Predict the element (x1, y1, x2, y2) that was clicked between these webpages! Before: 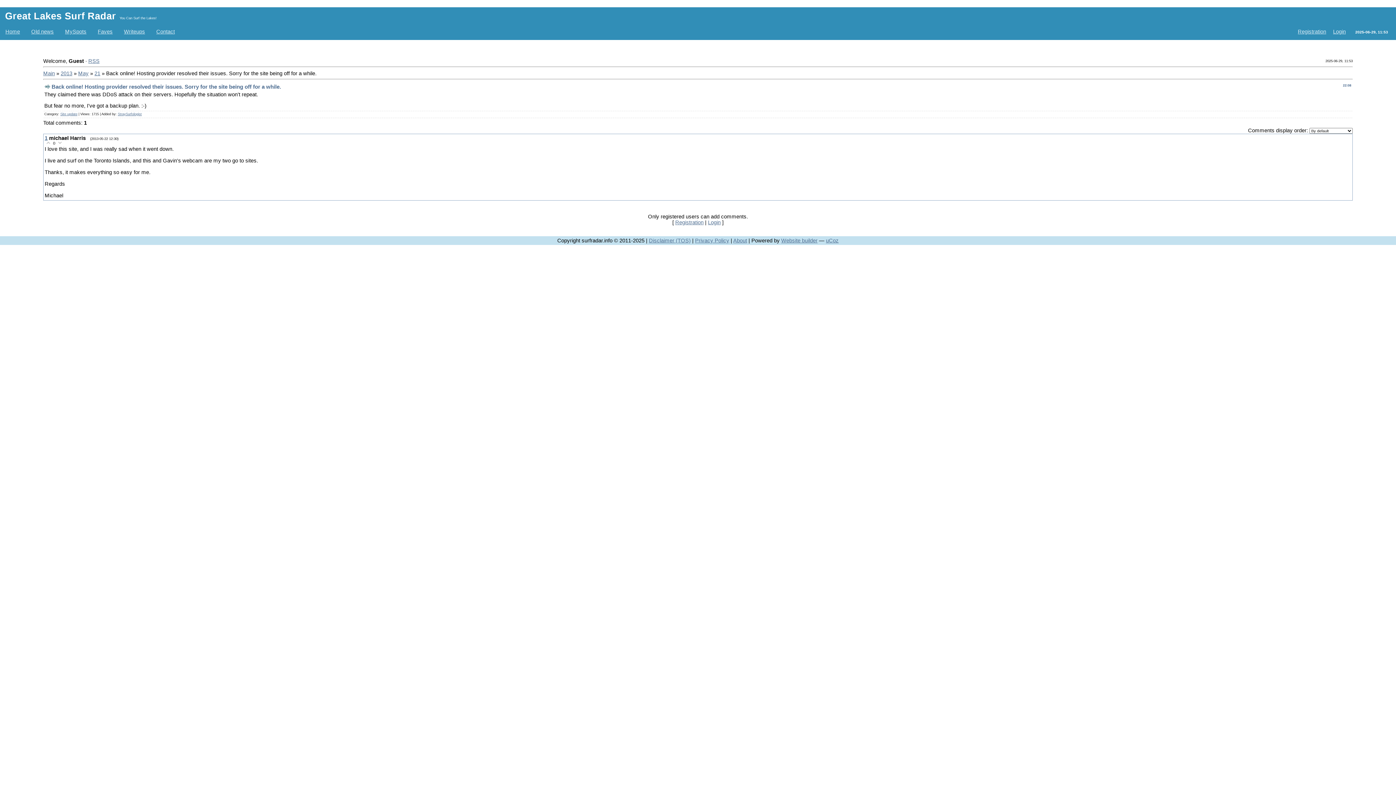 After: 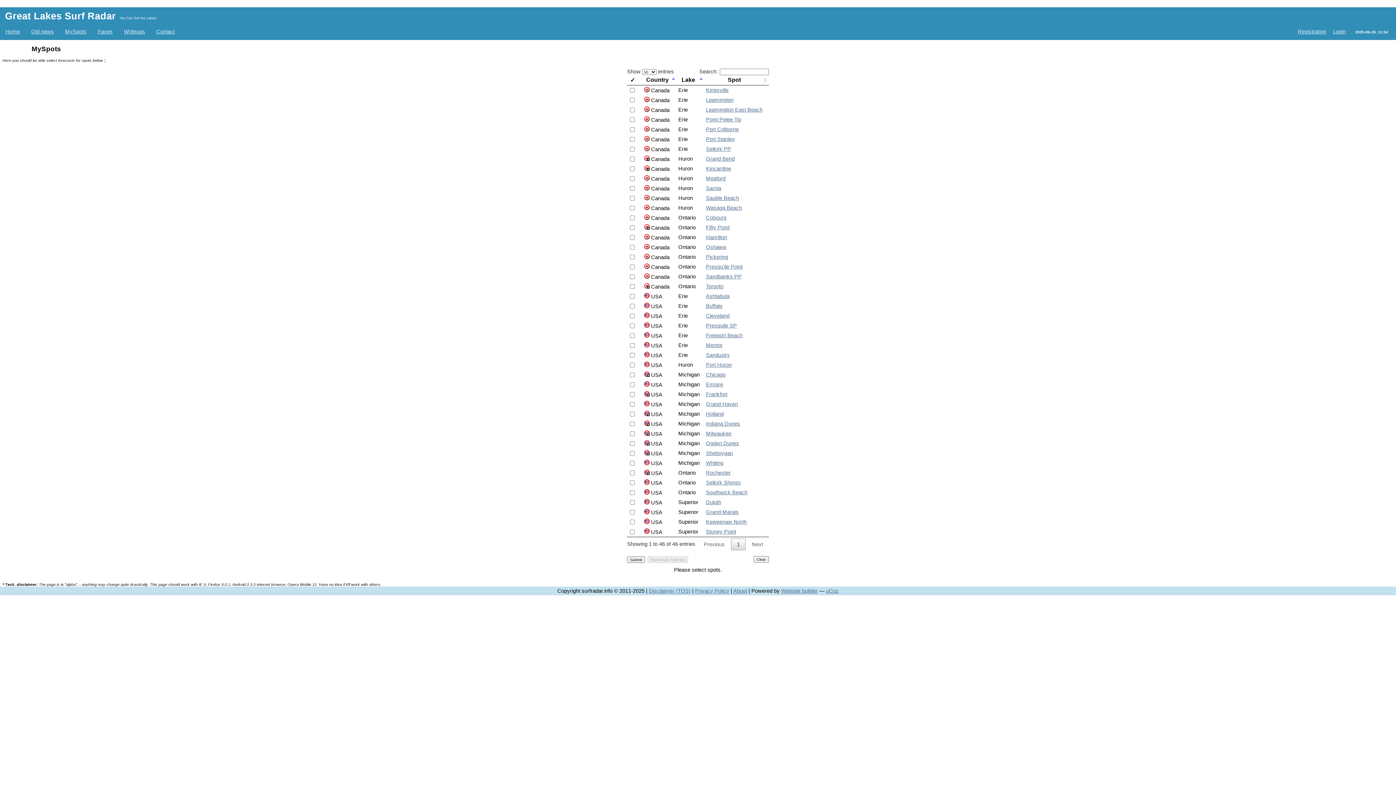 Action: label: MySpots bbox: (65, 28, 86, 34)